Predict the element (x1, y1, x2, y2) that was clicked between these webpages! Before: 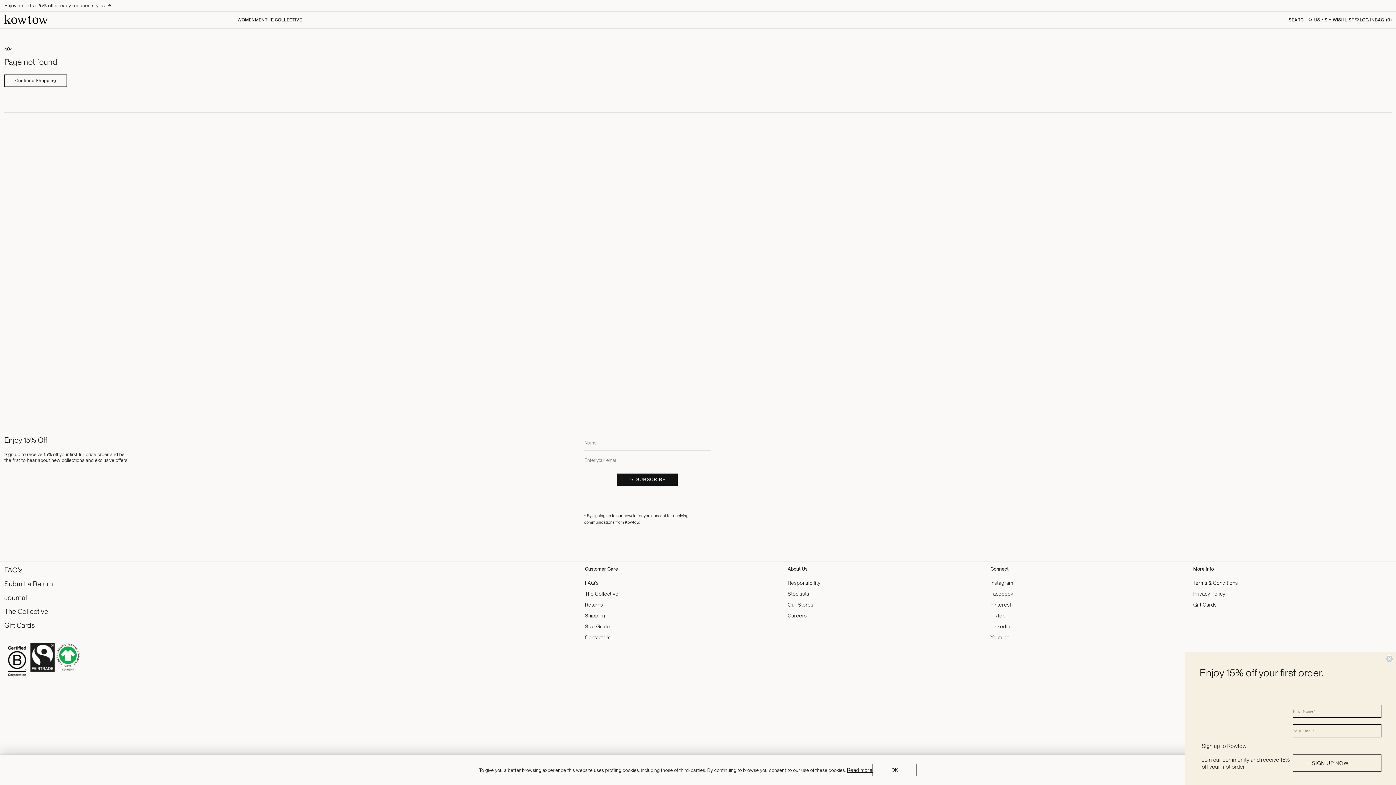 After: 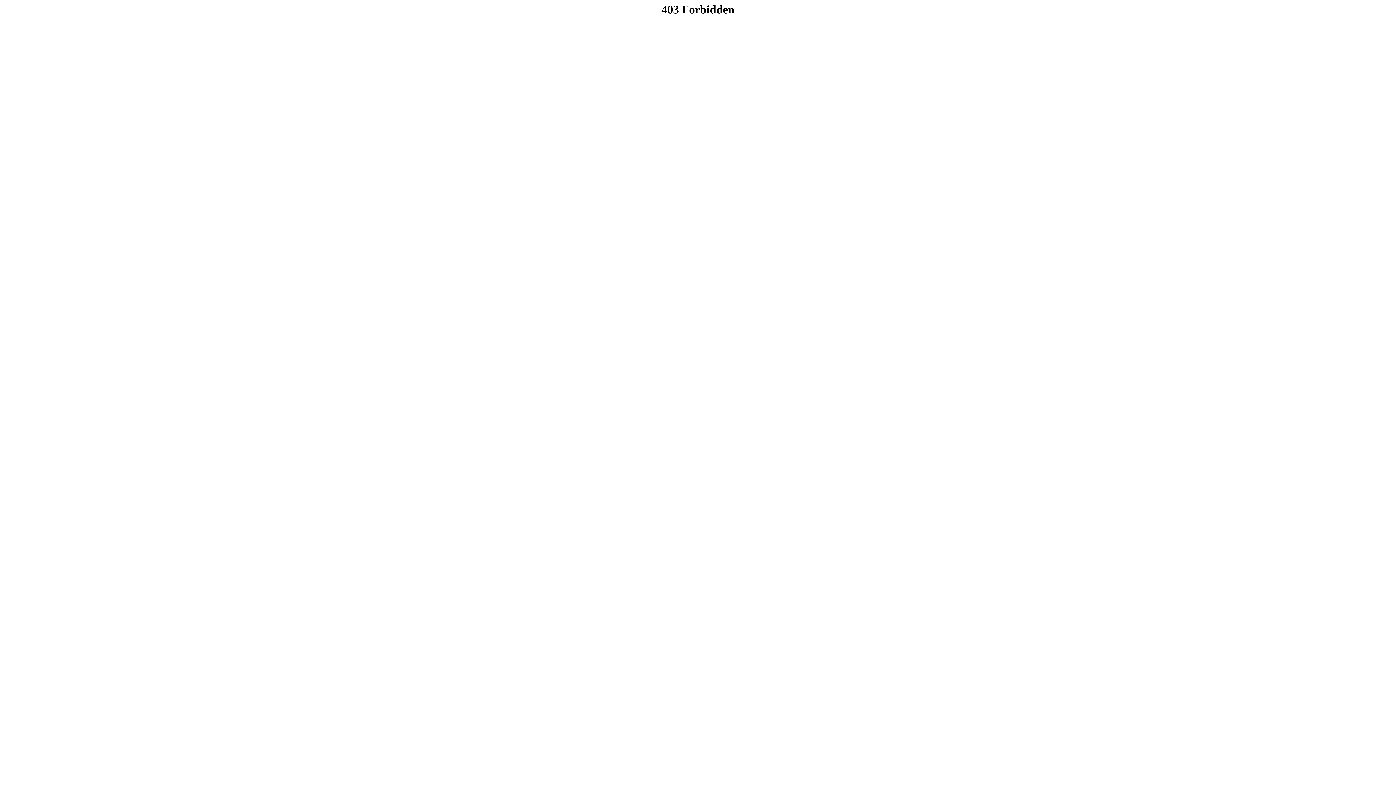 Action: label: Submit a Return bbox: (4, 580, 53, 588)